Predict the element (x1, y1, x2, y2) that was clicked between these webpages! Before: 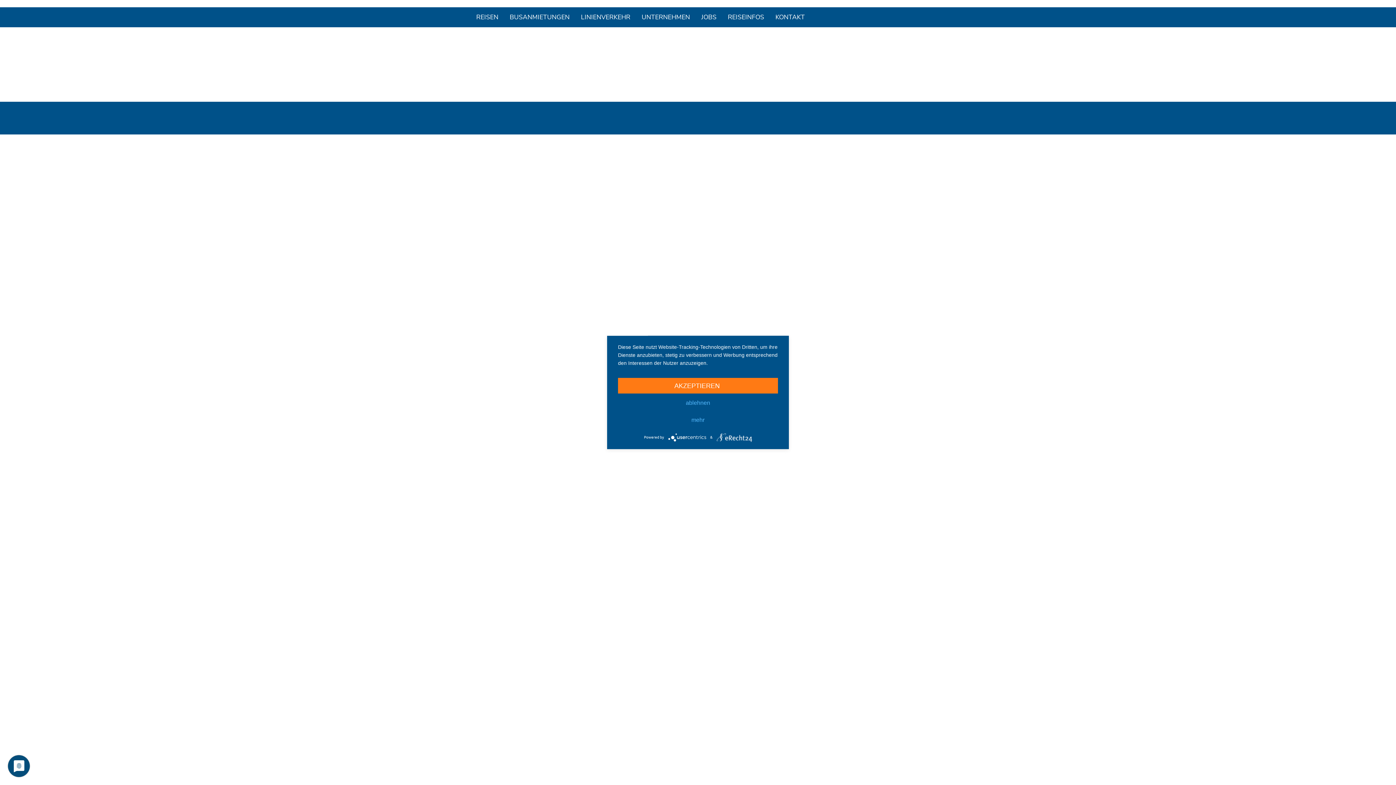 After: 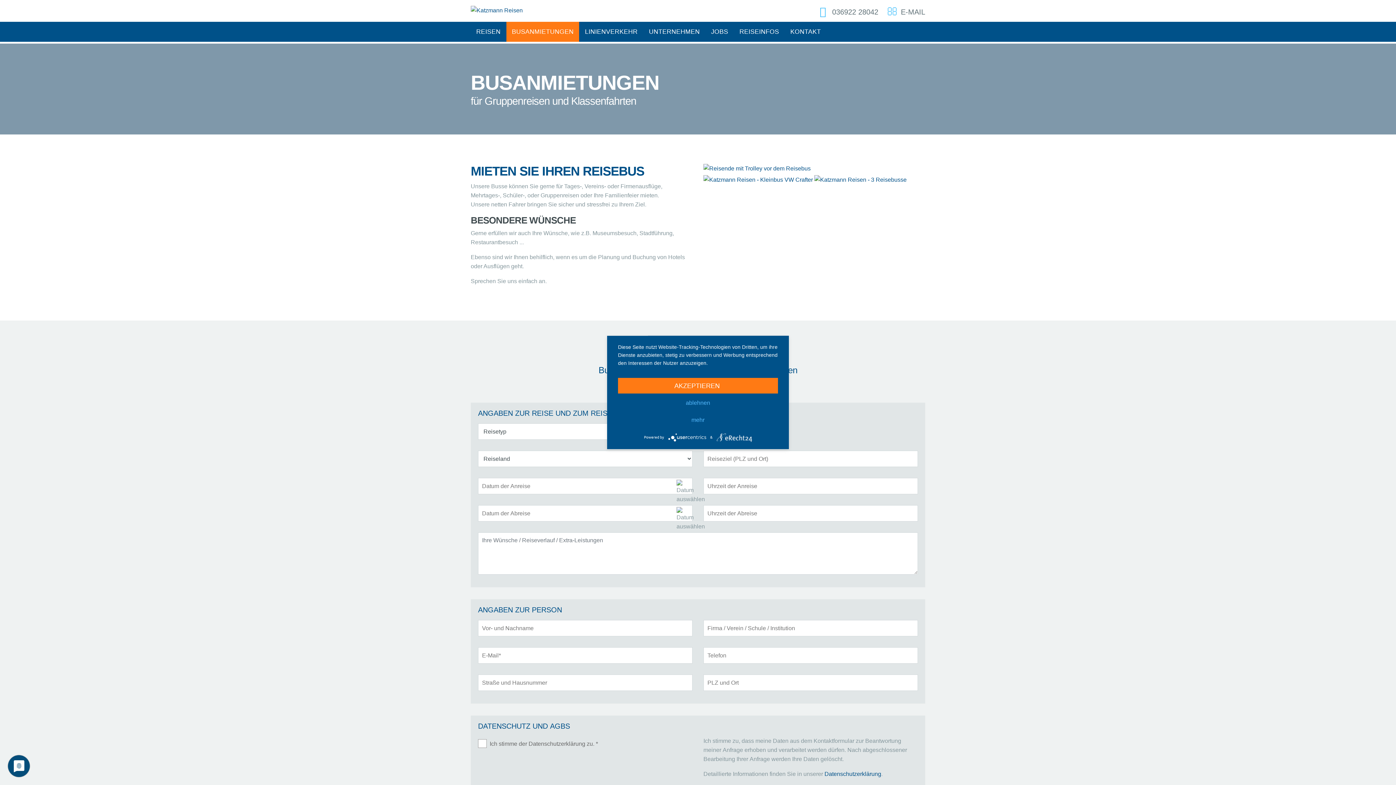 Action: label: BUSANMIETUNGEN bbox: (504, 7, 575, 27)